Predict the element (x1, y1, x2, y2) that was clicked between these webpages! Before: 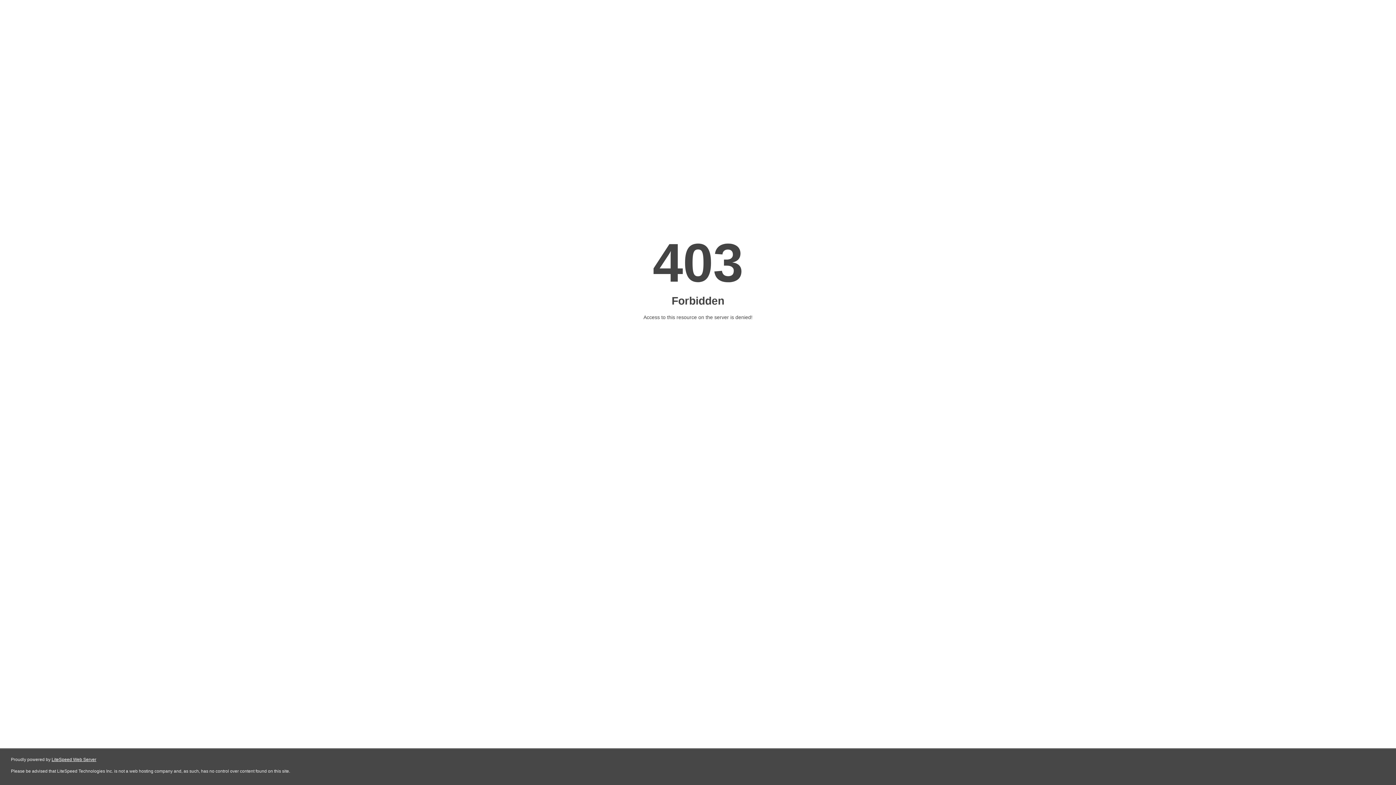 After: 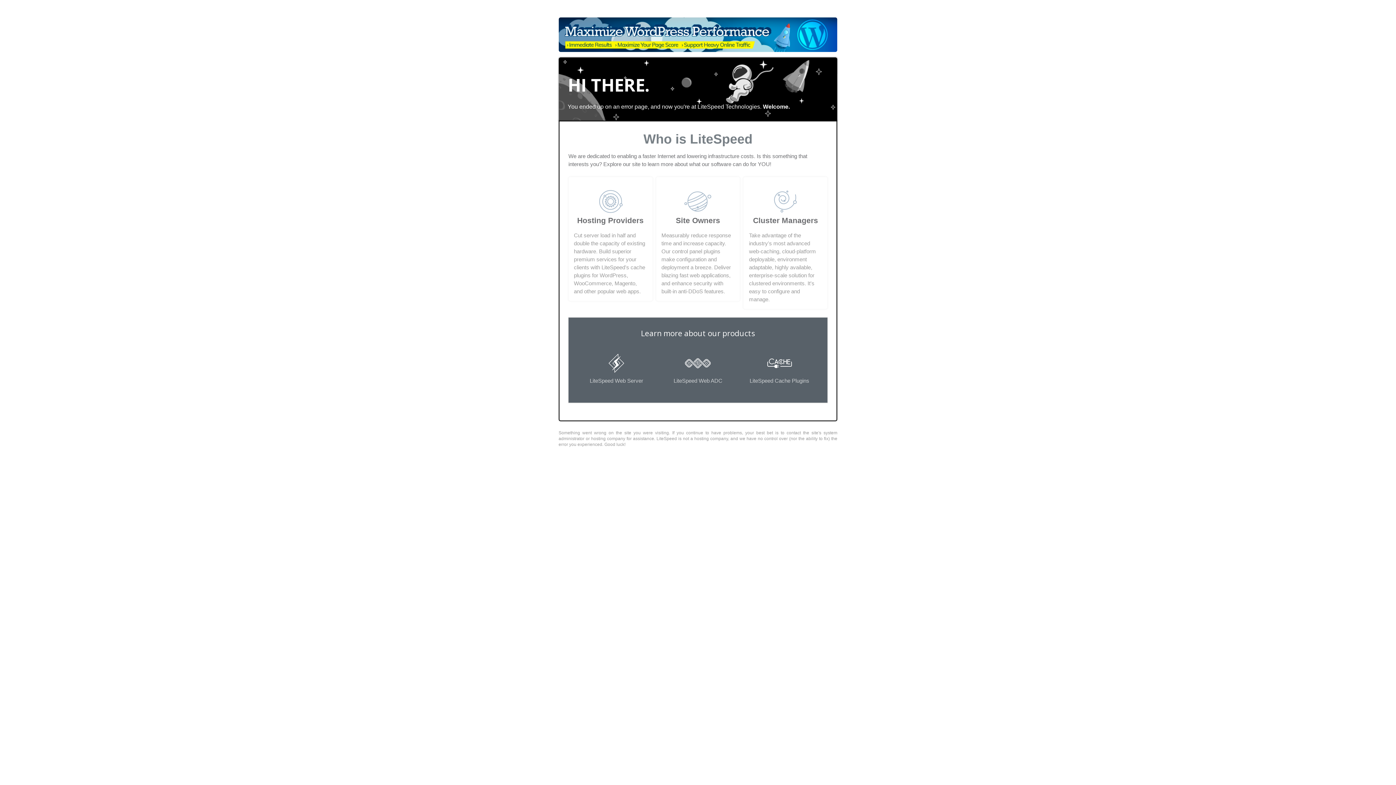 Action: label: LiteSpeed Web Server bbox: (51, 757, 96, 762)